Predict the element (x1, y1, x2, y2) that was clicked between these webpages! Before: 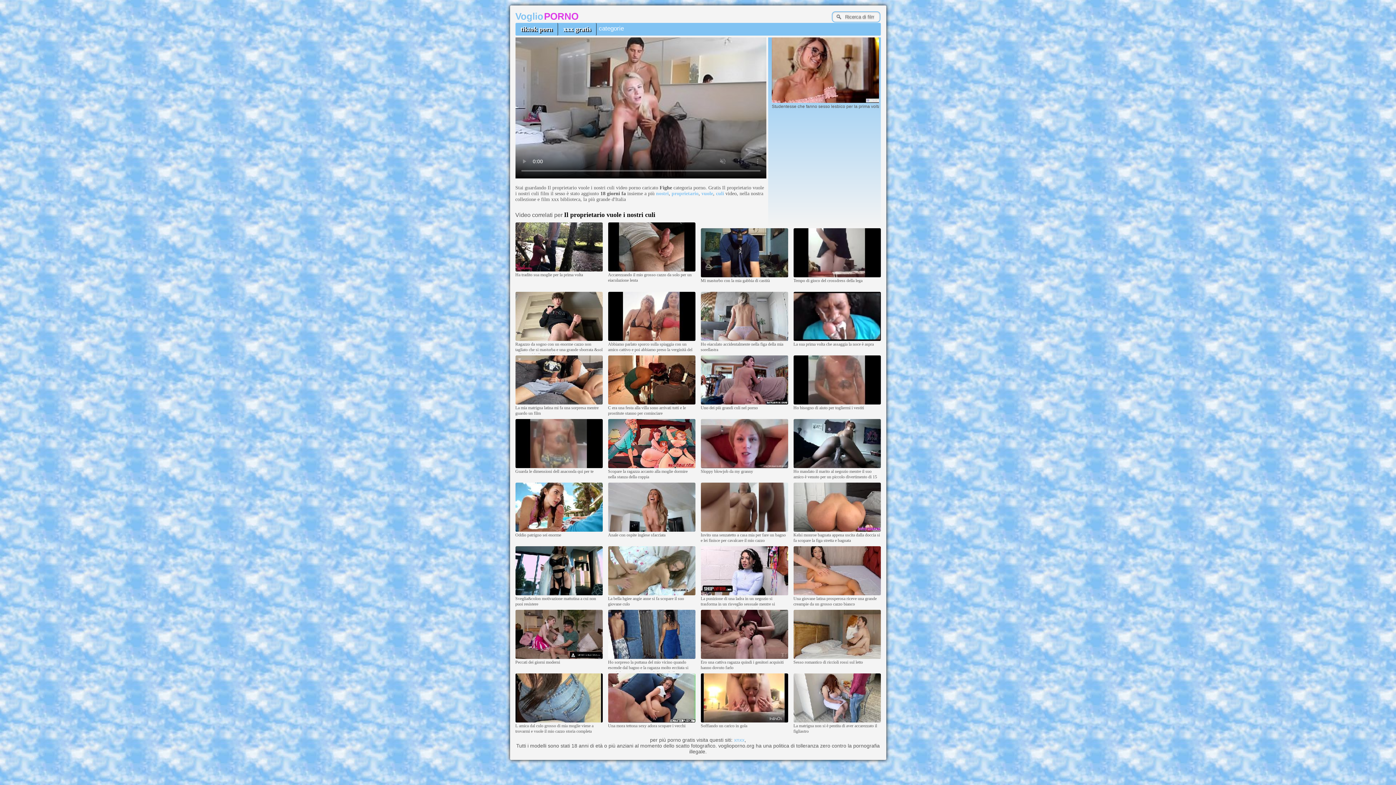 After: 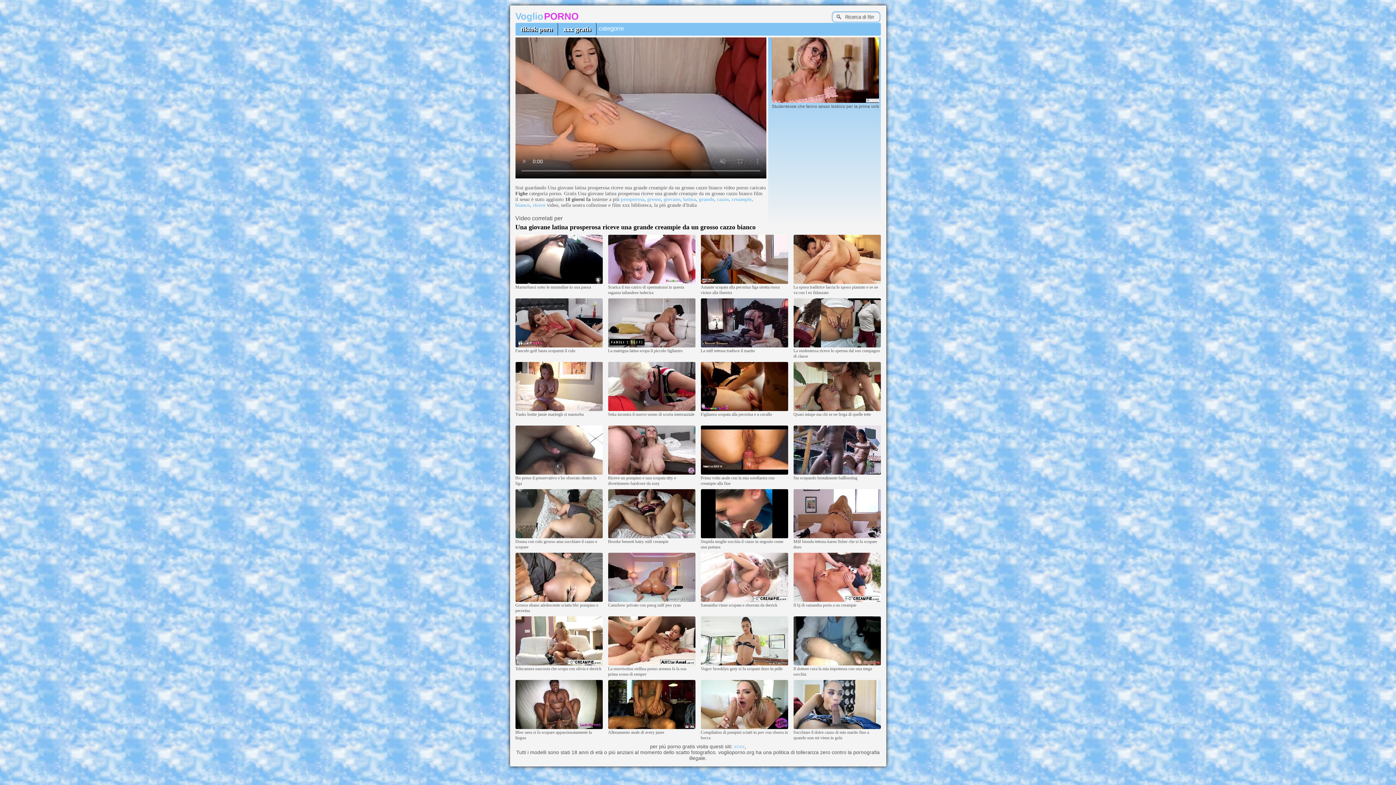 Action: bbox: (793, 592, 880, 596)